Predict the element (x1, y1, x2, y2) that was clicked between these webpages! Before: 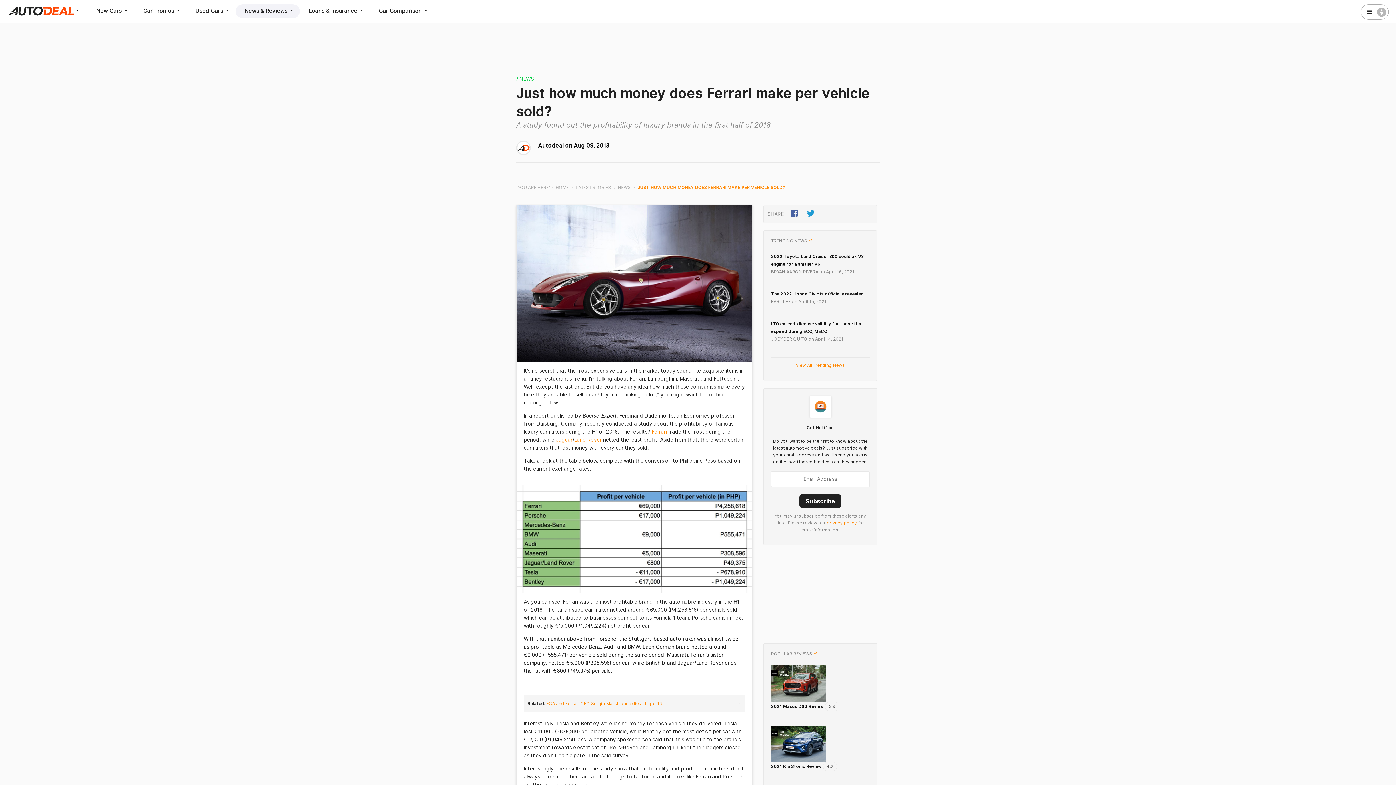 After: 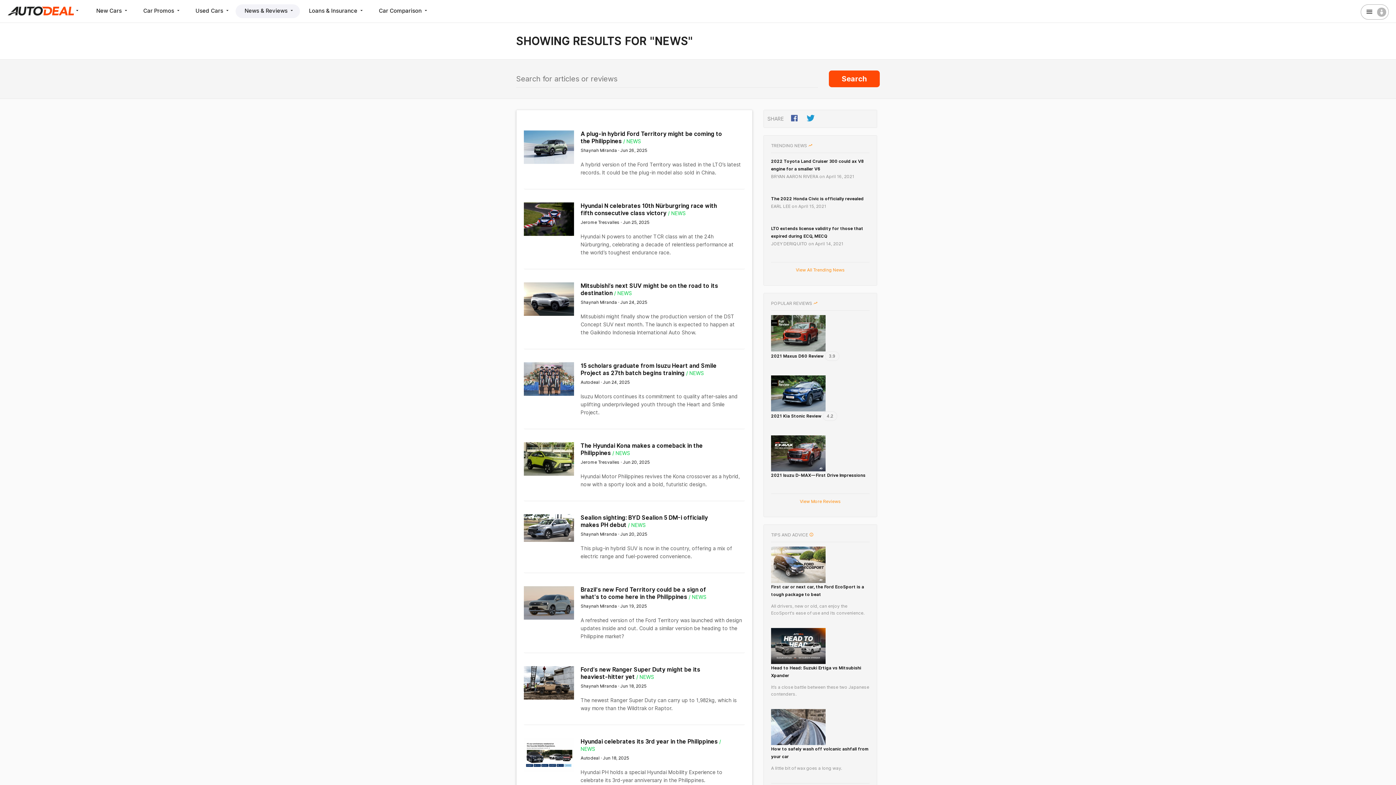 Action: label: / NEWS bbox: (516, 76, 534, 81)